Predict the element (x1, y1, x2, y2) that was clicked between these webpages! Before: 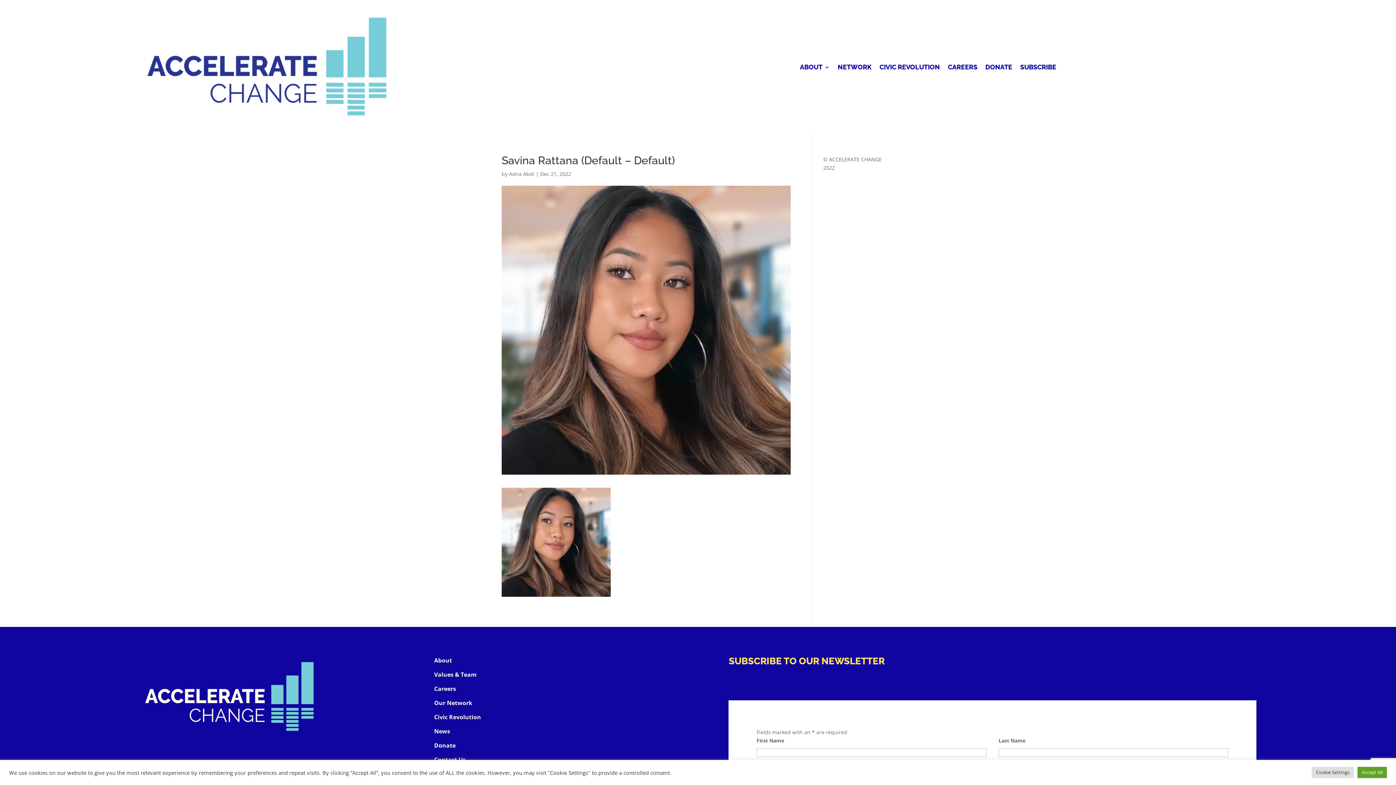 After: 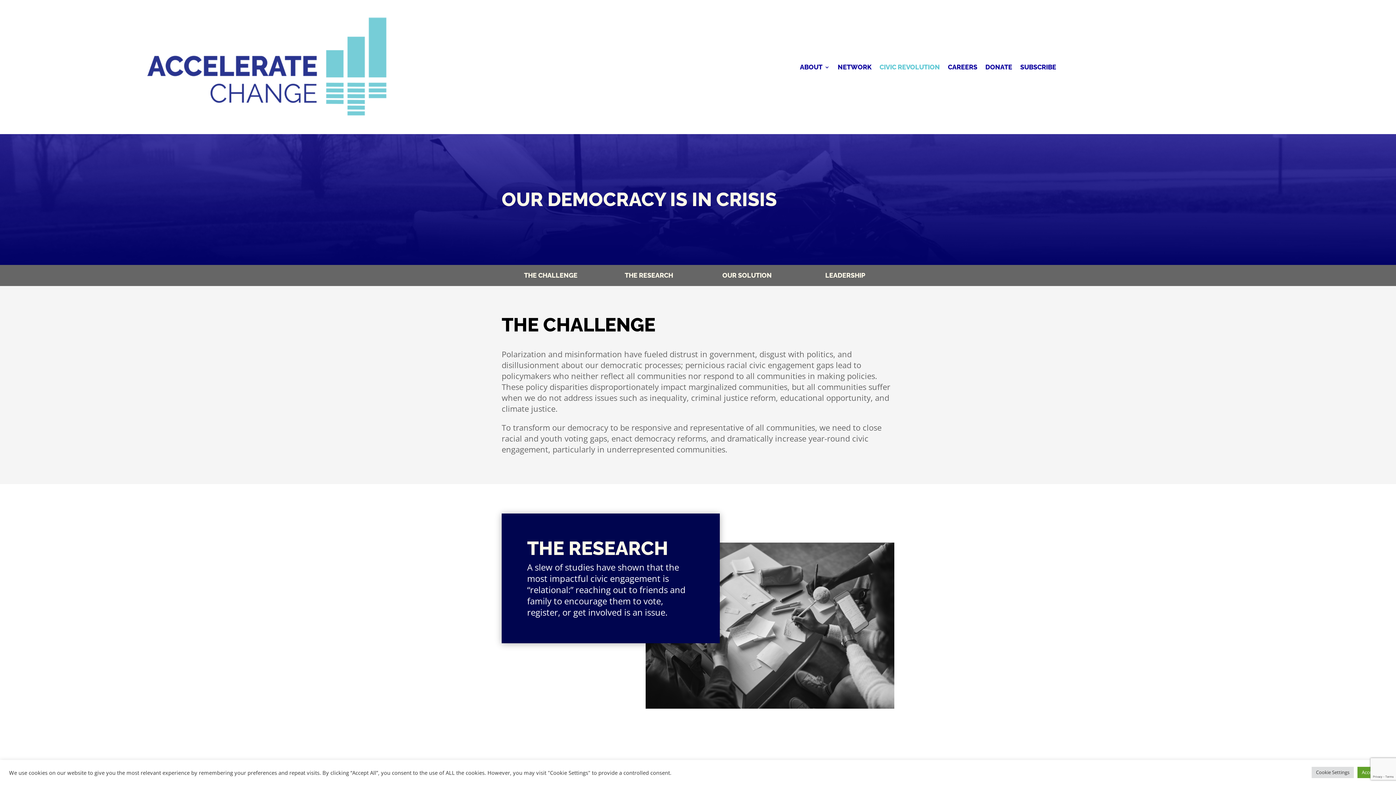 Action: bbox: (434, 713, 481, 721) label: Civic Revolution